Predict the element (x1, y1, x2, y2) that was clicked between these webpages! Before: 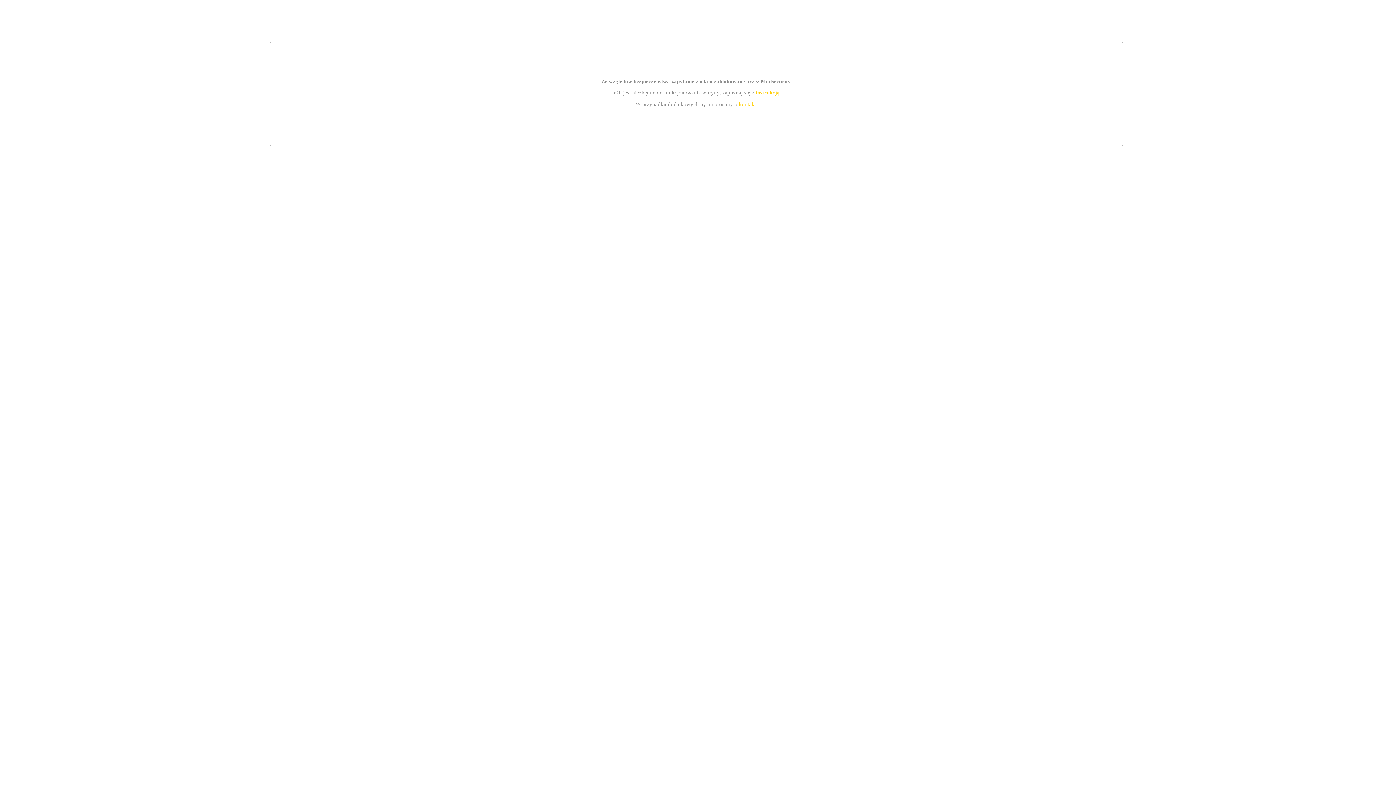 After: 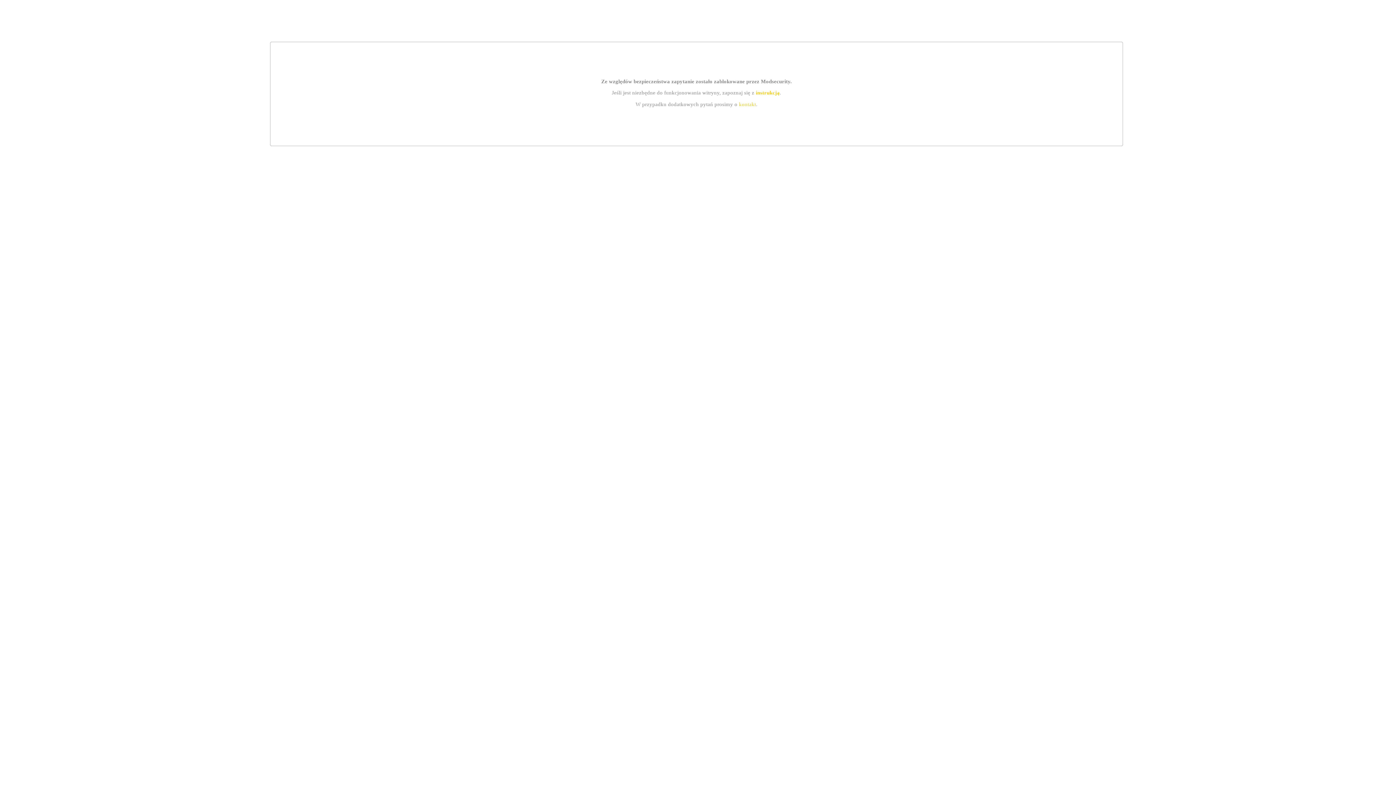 Action: label: kontakt bbox: (739, 101, 756, 107)